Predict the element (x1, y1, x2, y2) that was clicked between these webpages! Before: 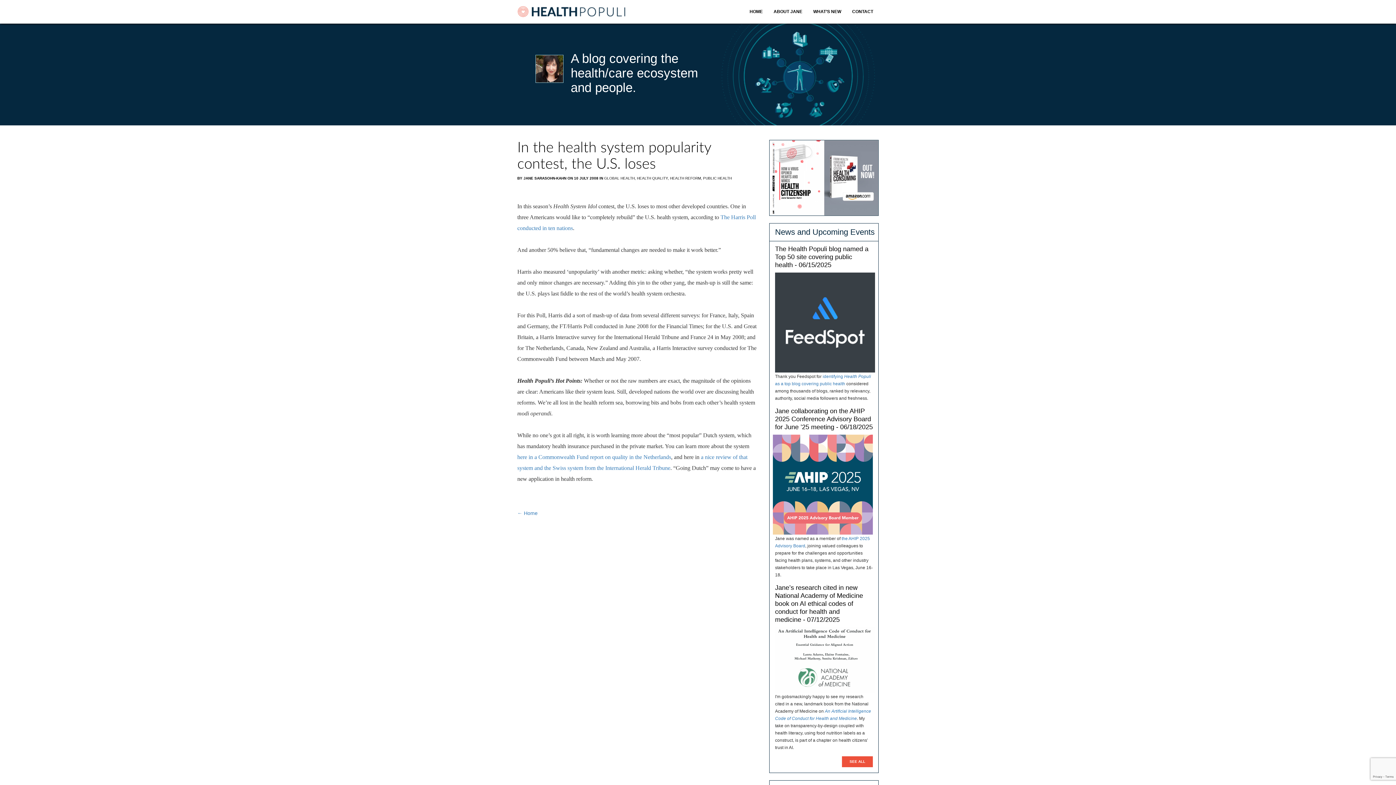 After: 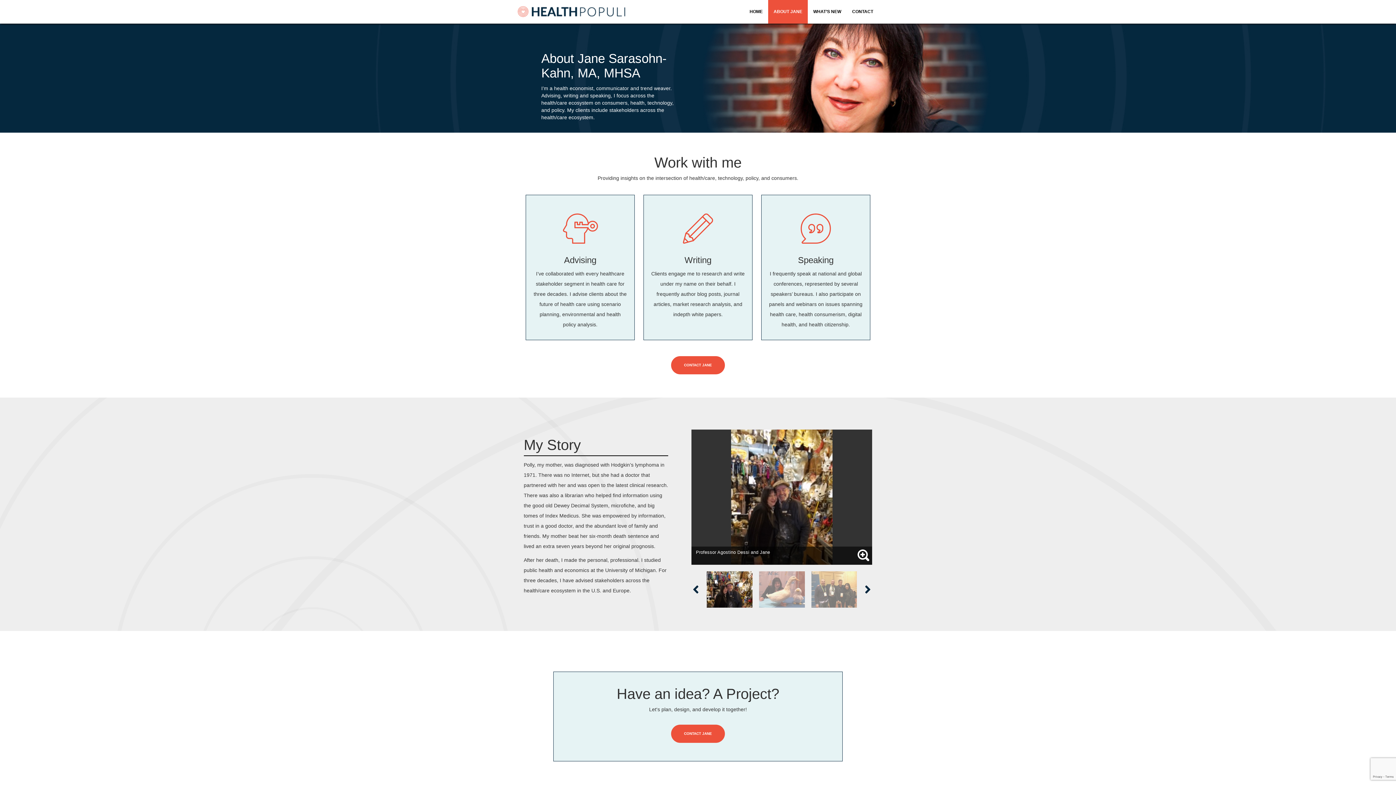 Action: bbox: (768, 0, 808, 23) label: ABOUT JANE